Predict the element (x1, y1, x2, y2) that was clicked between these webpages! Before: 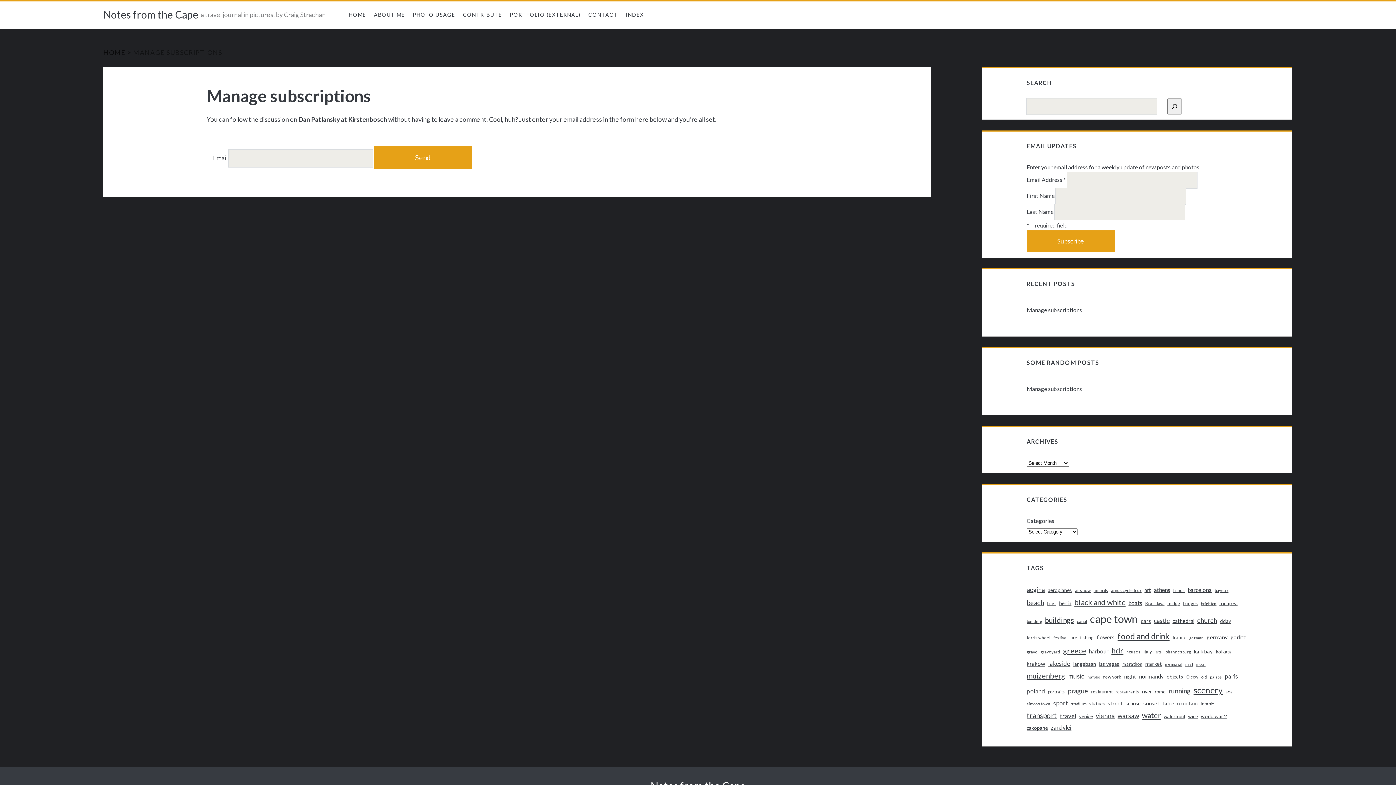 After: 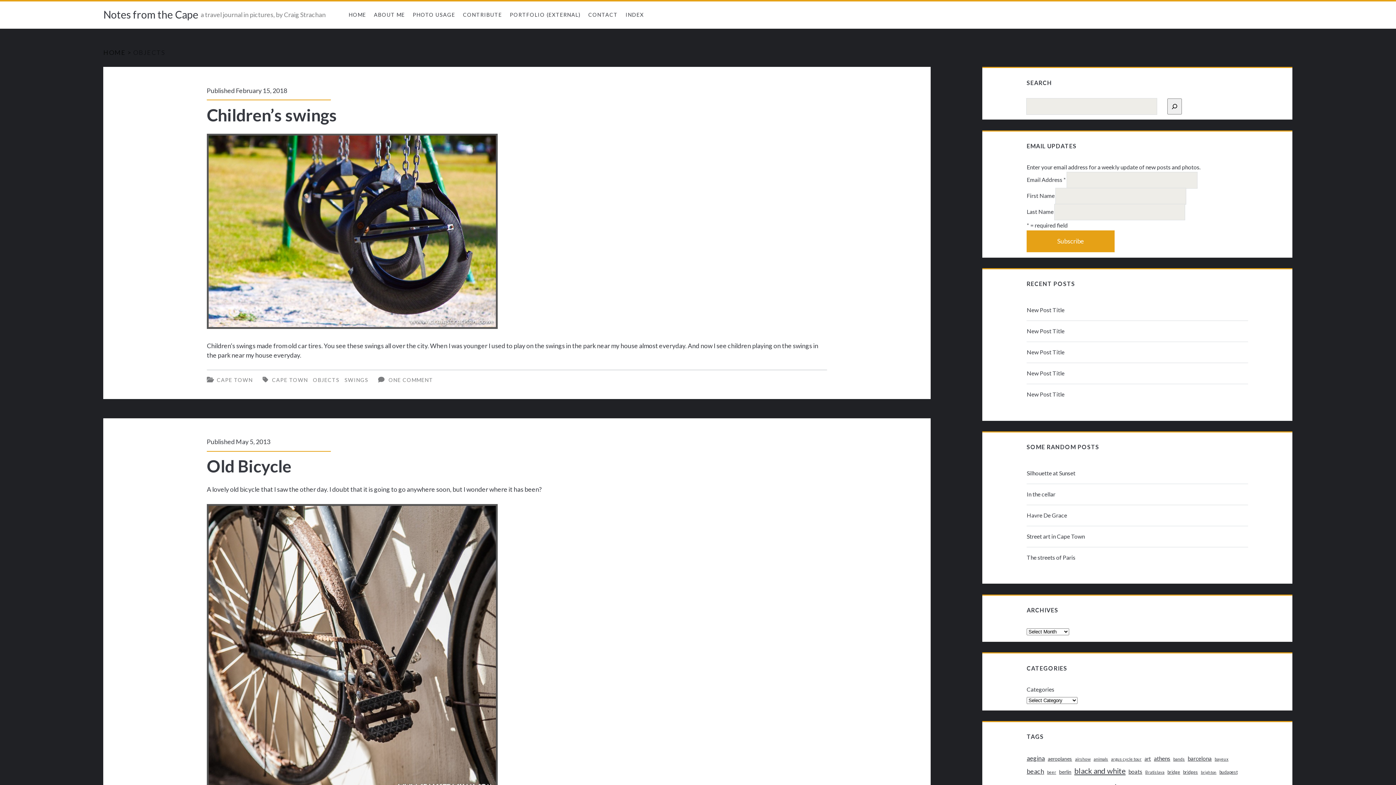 Action: bbox: (1166, 672, 1183, 681) label: objects (14 items)